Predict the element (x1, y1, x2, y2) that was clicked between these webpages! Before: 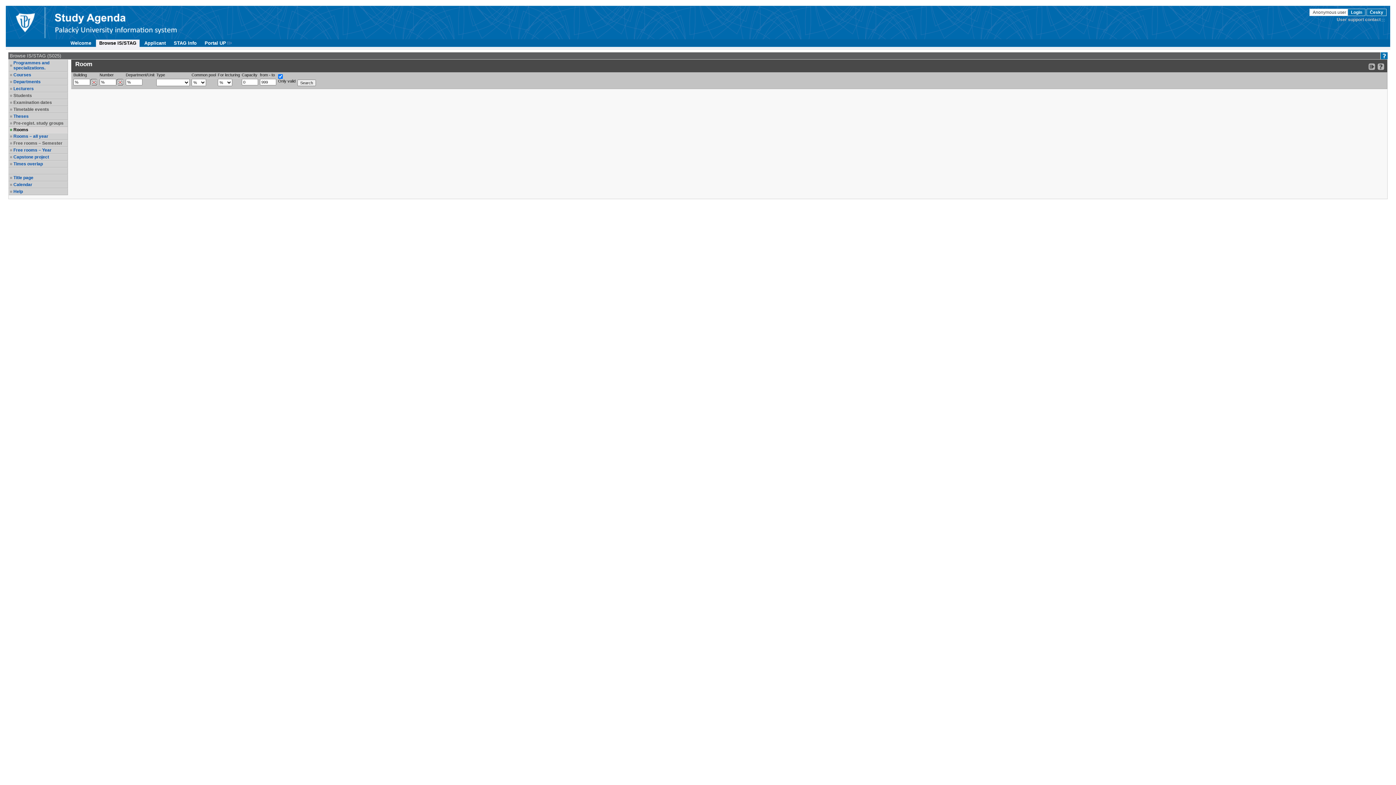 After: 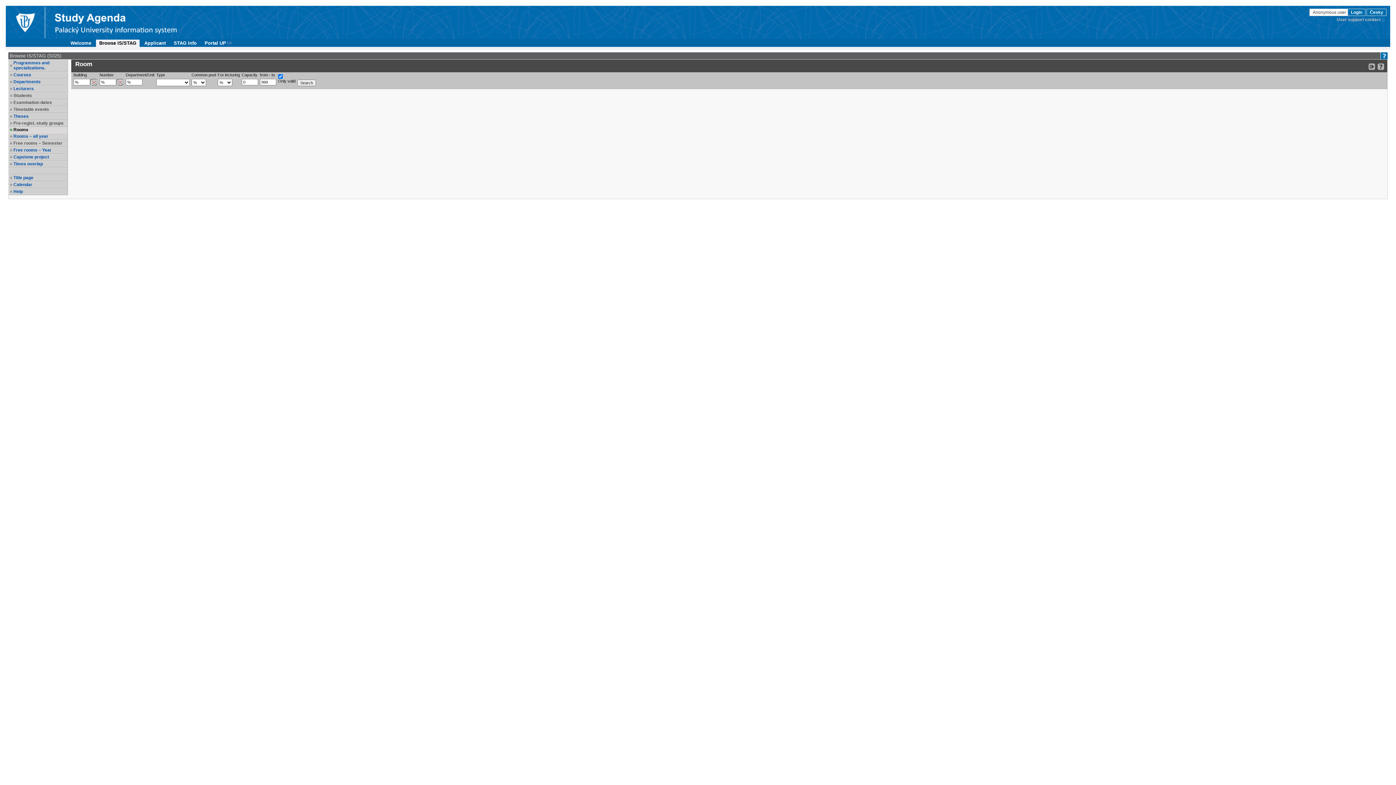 Action: label: Timetable events bbox: (13, 106, 66, 112)